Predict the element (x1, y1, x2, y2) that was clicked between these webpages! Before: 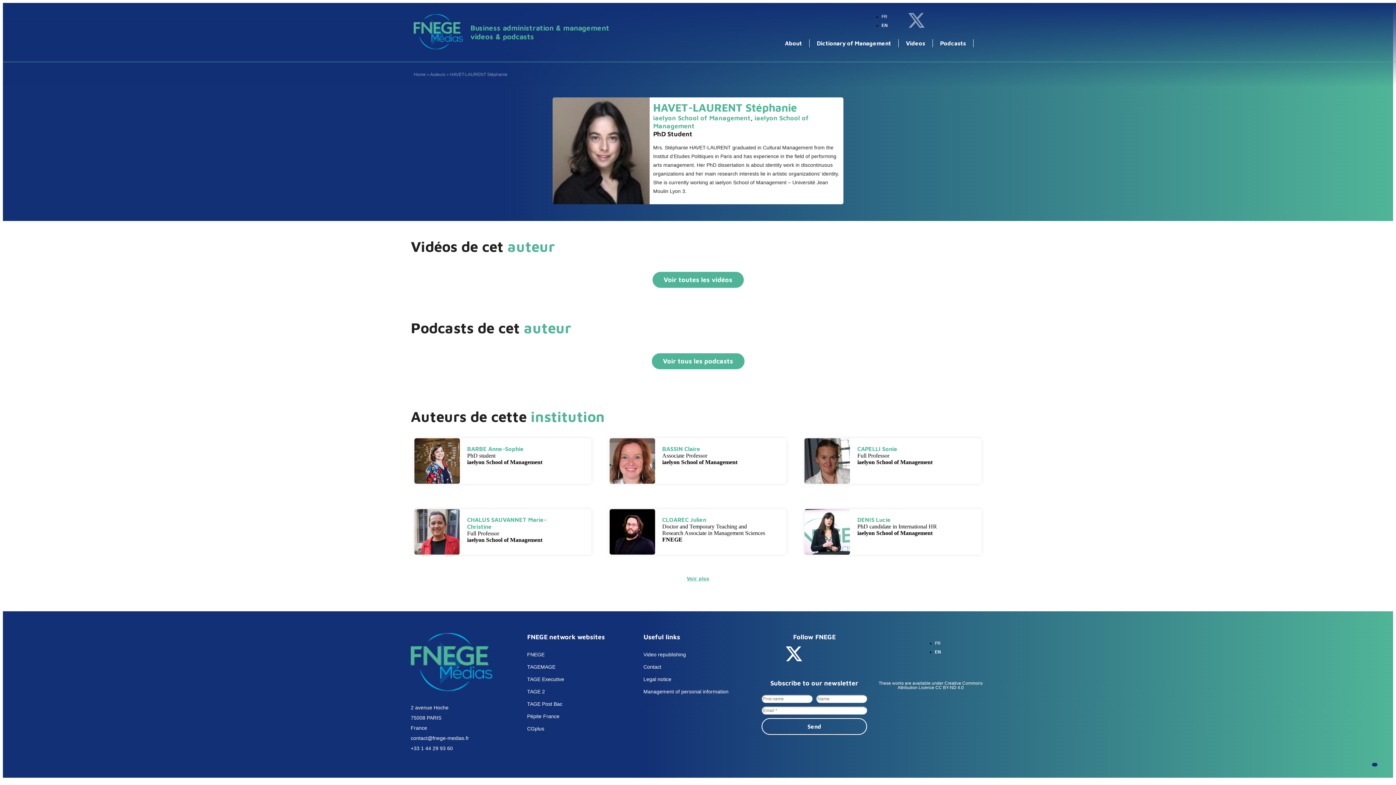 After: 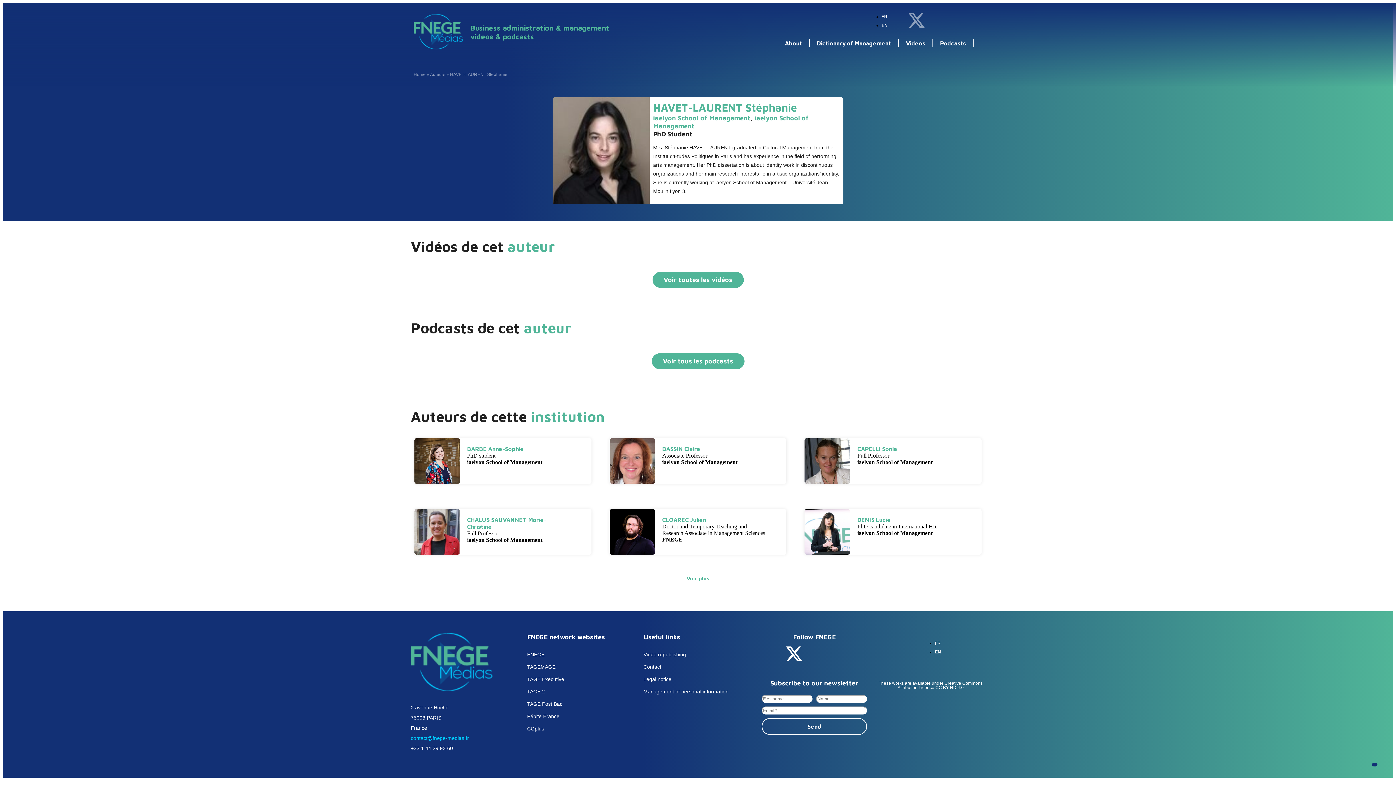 Action: label: contact@fnege-medias.fr bbox: (410, 735, 469, 741)